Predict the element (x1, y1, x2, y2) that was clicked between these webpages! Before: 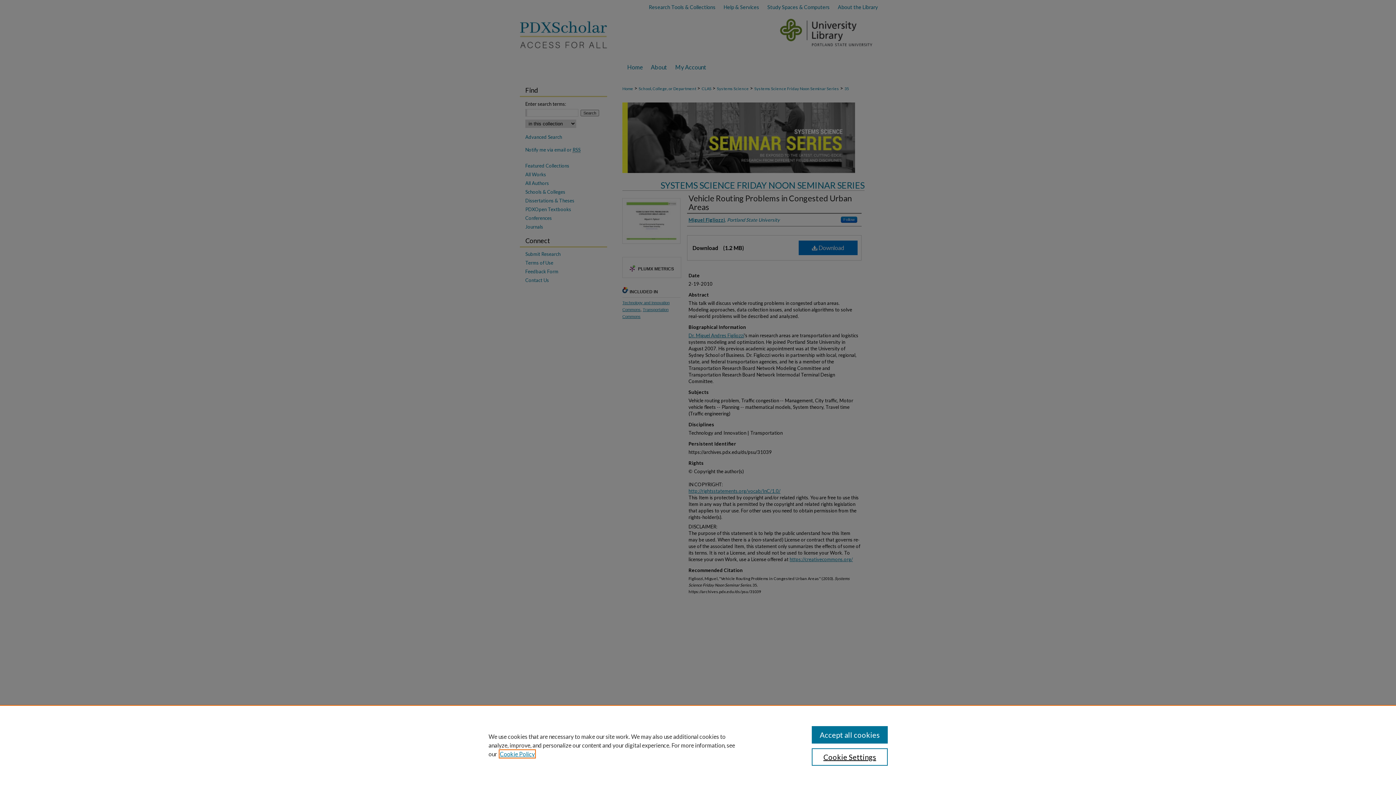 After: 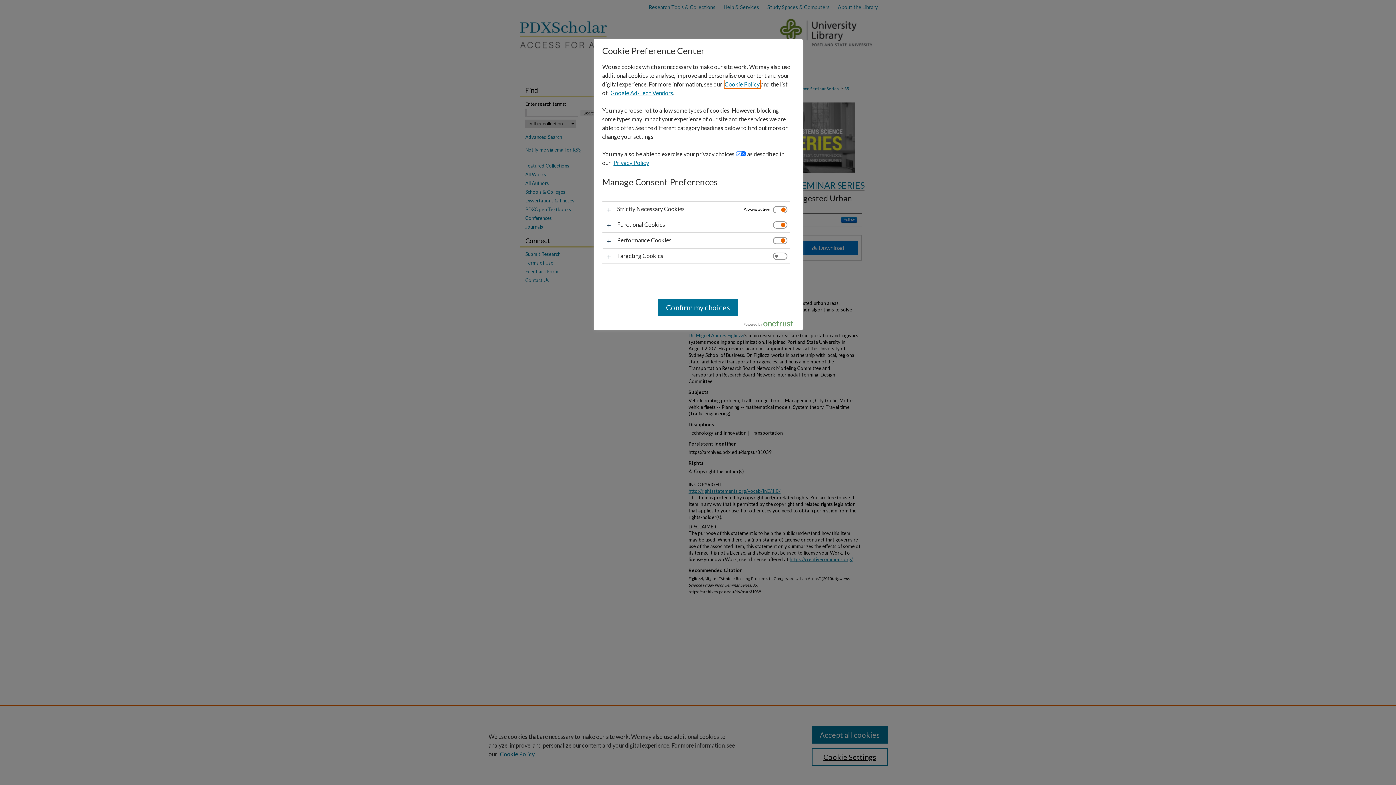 Action: bbox: (811, 748, 887, 766) label: Cookie Settings